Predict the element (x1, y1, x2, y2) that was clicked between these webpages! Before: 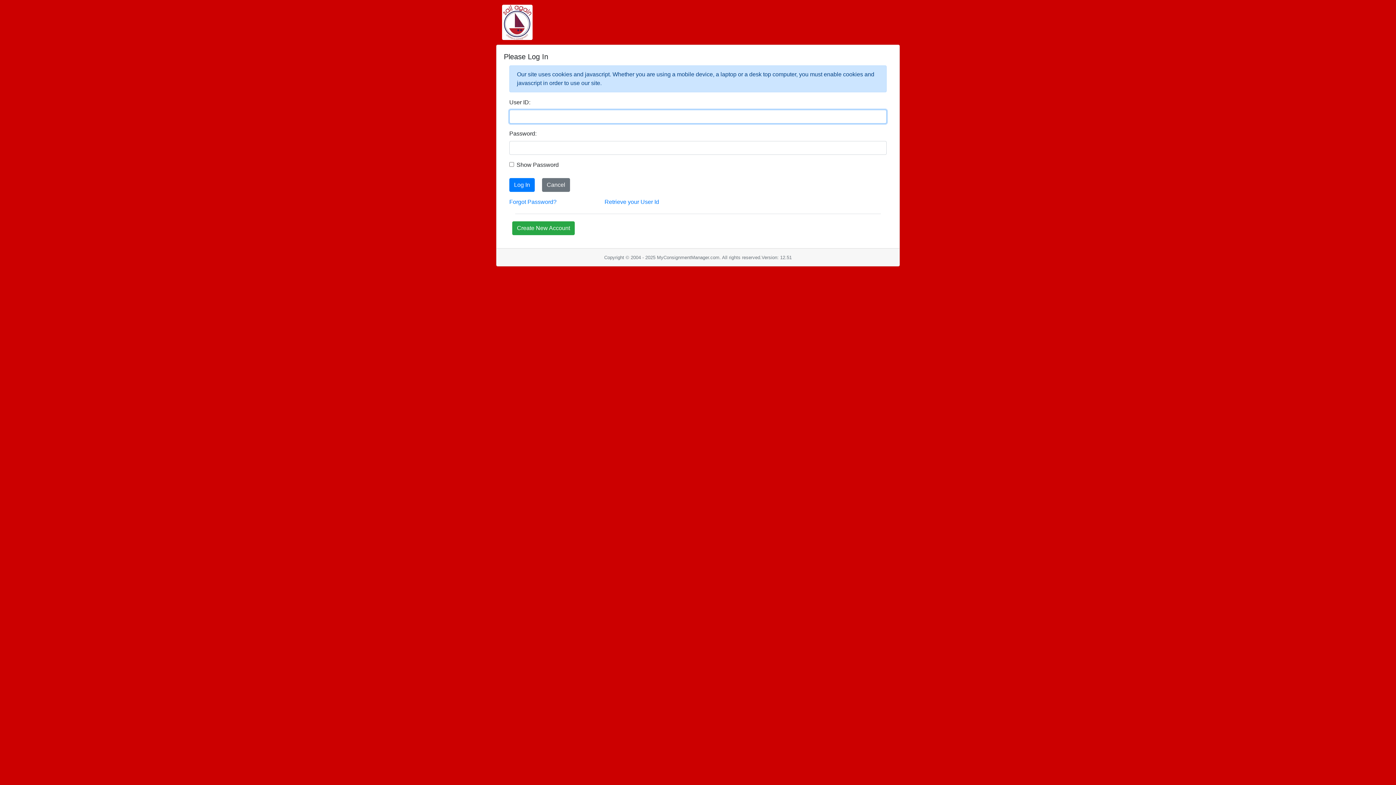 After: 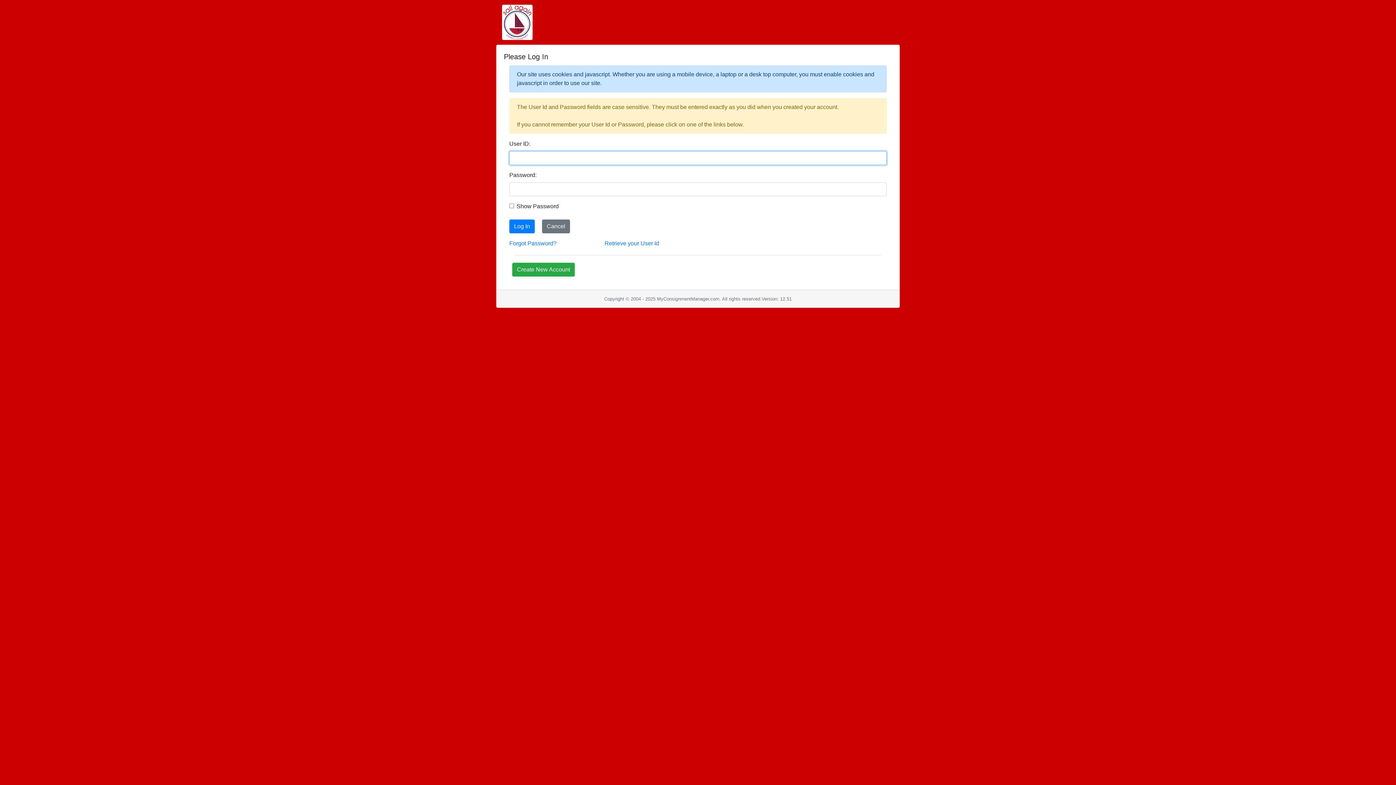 Action: bbox: (509, 178, 534, 191) label: Log In